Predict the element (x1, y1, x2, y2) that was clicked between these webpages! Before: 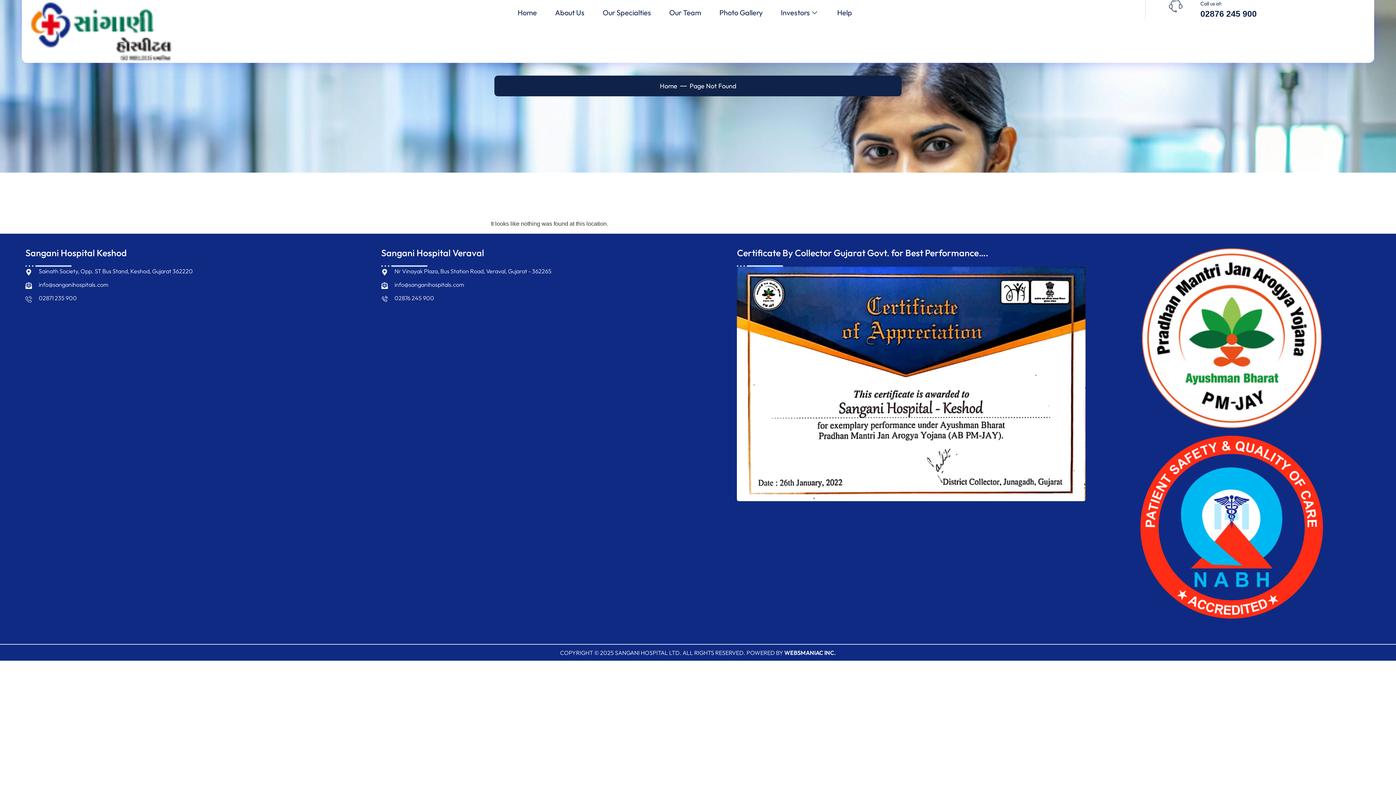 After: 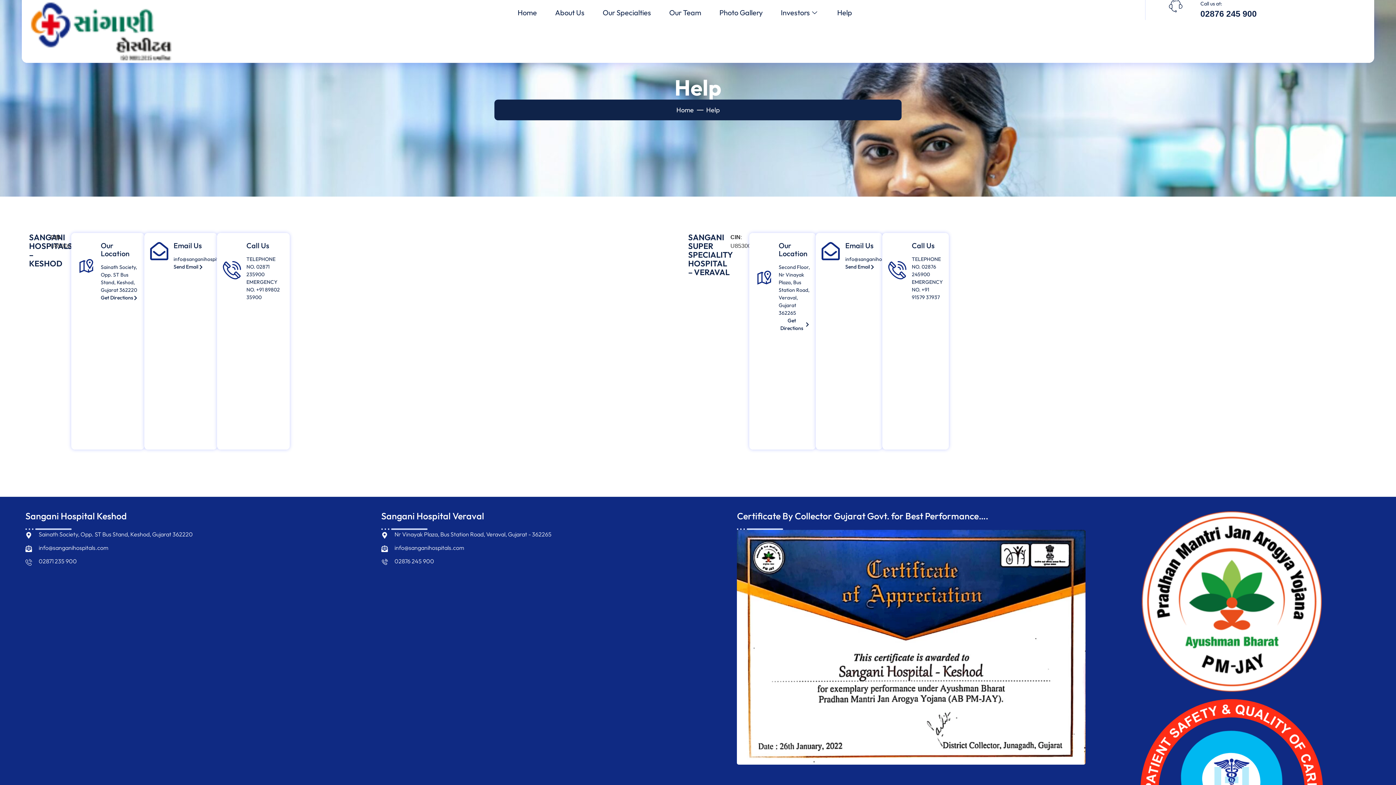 Action: bbox: (828, -1, 861, 27) label: Help